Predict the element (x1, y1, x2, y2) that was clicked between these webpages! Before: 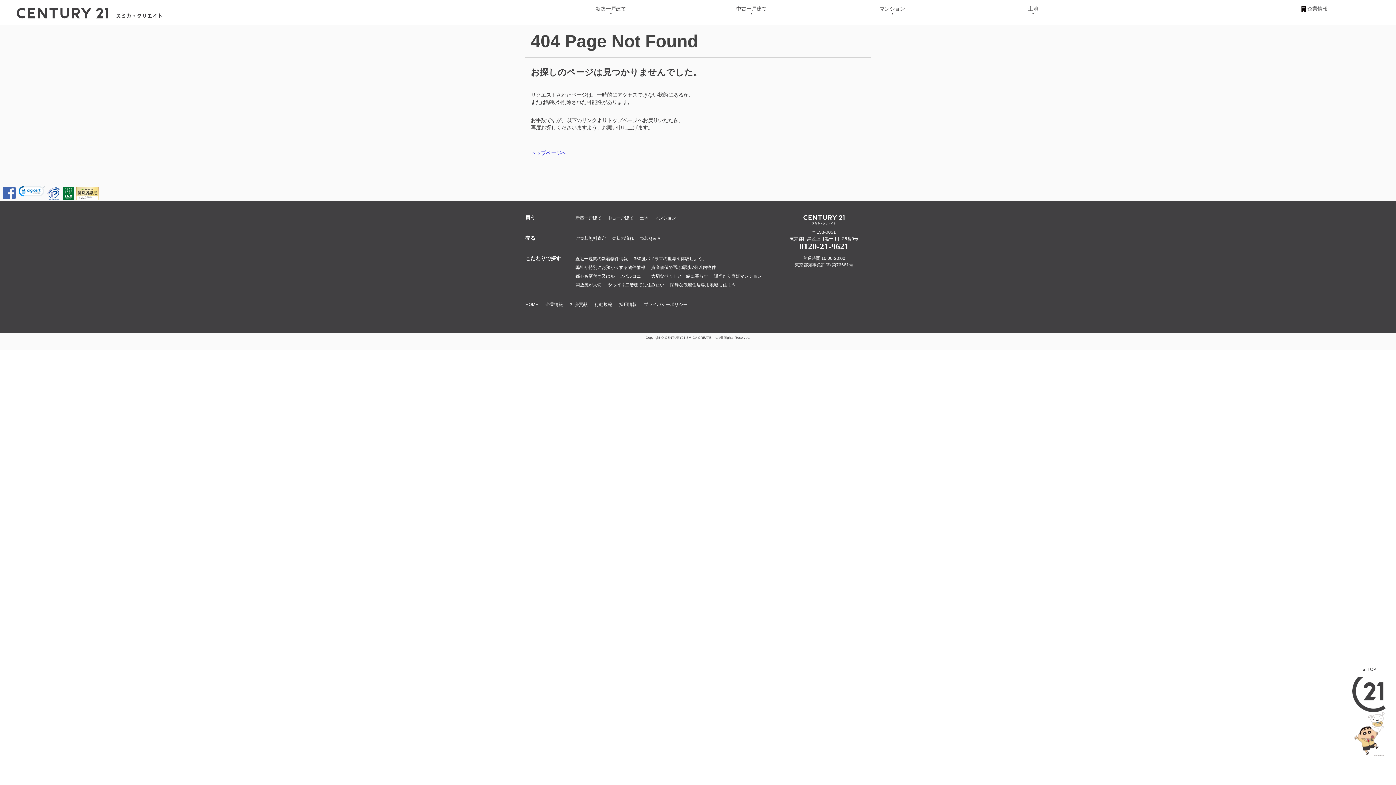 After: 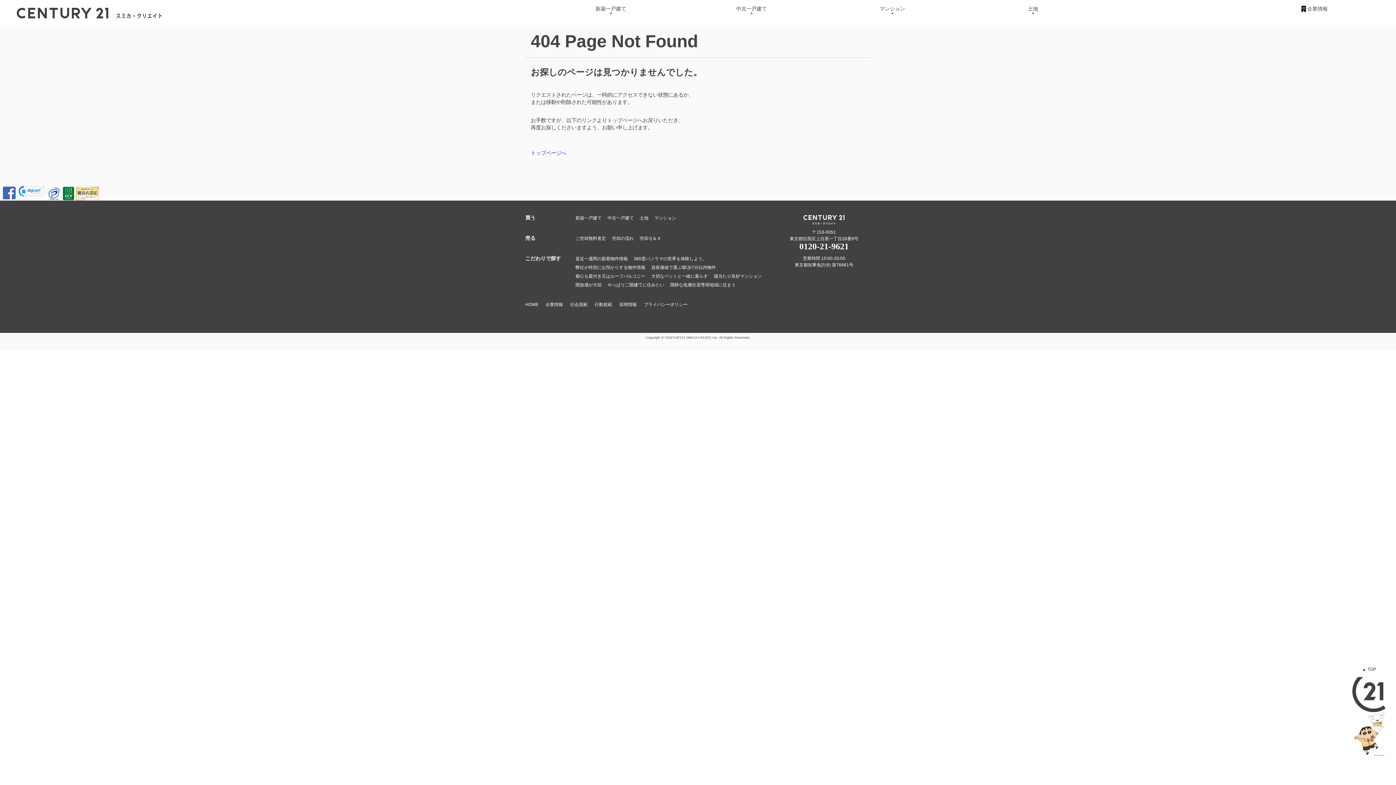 Action: bbox: (18, 185, 44, 198)